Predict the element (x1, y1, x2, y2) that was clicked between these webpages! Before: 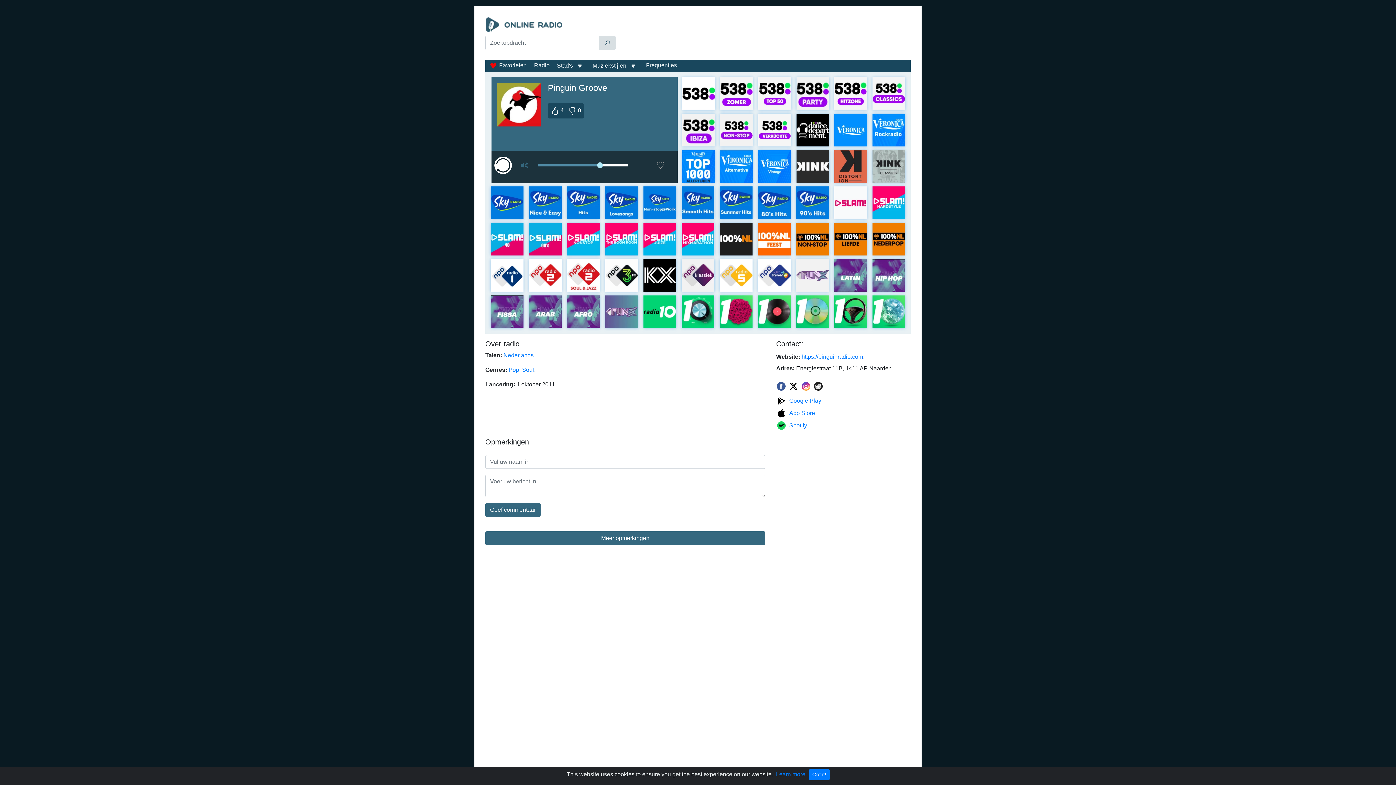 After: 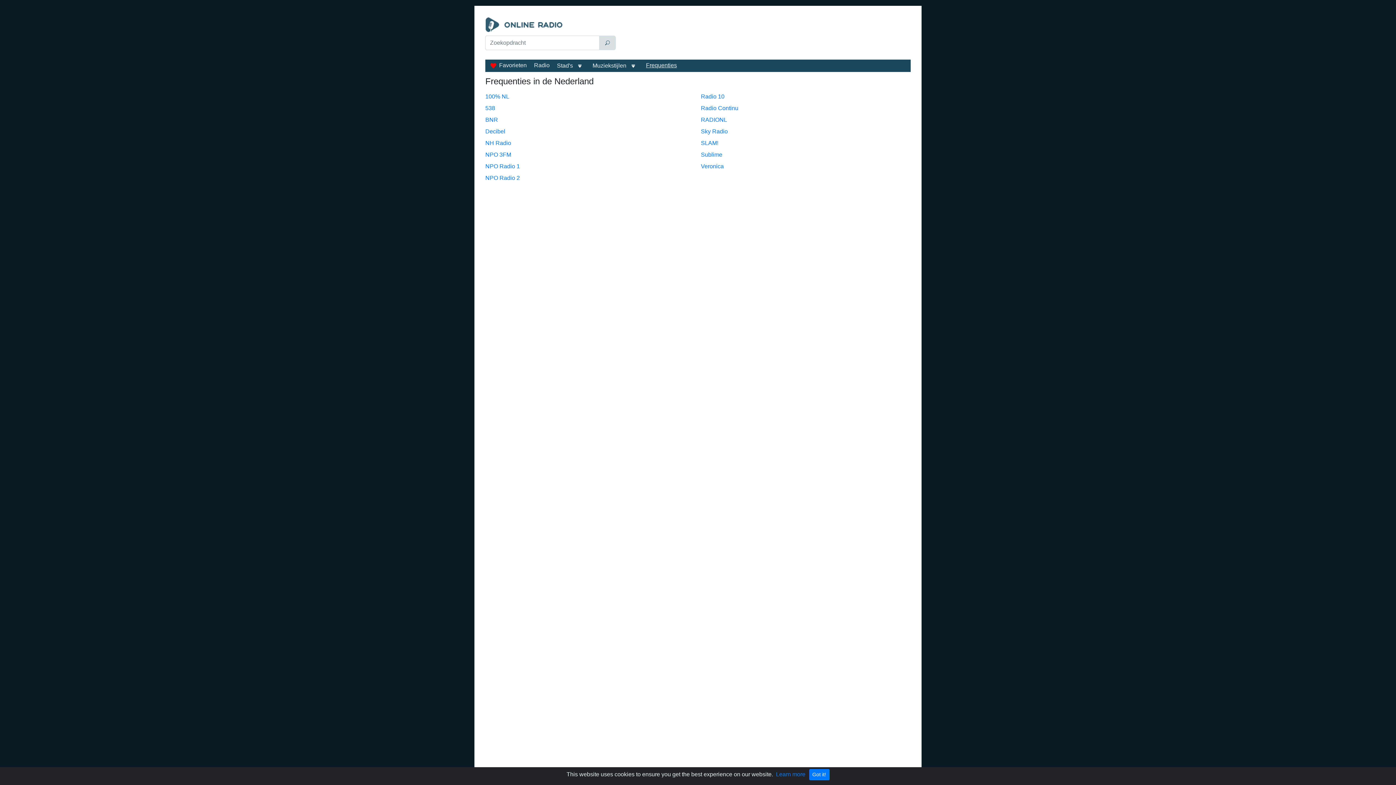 Action: label: Frequenties bbox: (646, 62, 677, 68)